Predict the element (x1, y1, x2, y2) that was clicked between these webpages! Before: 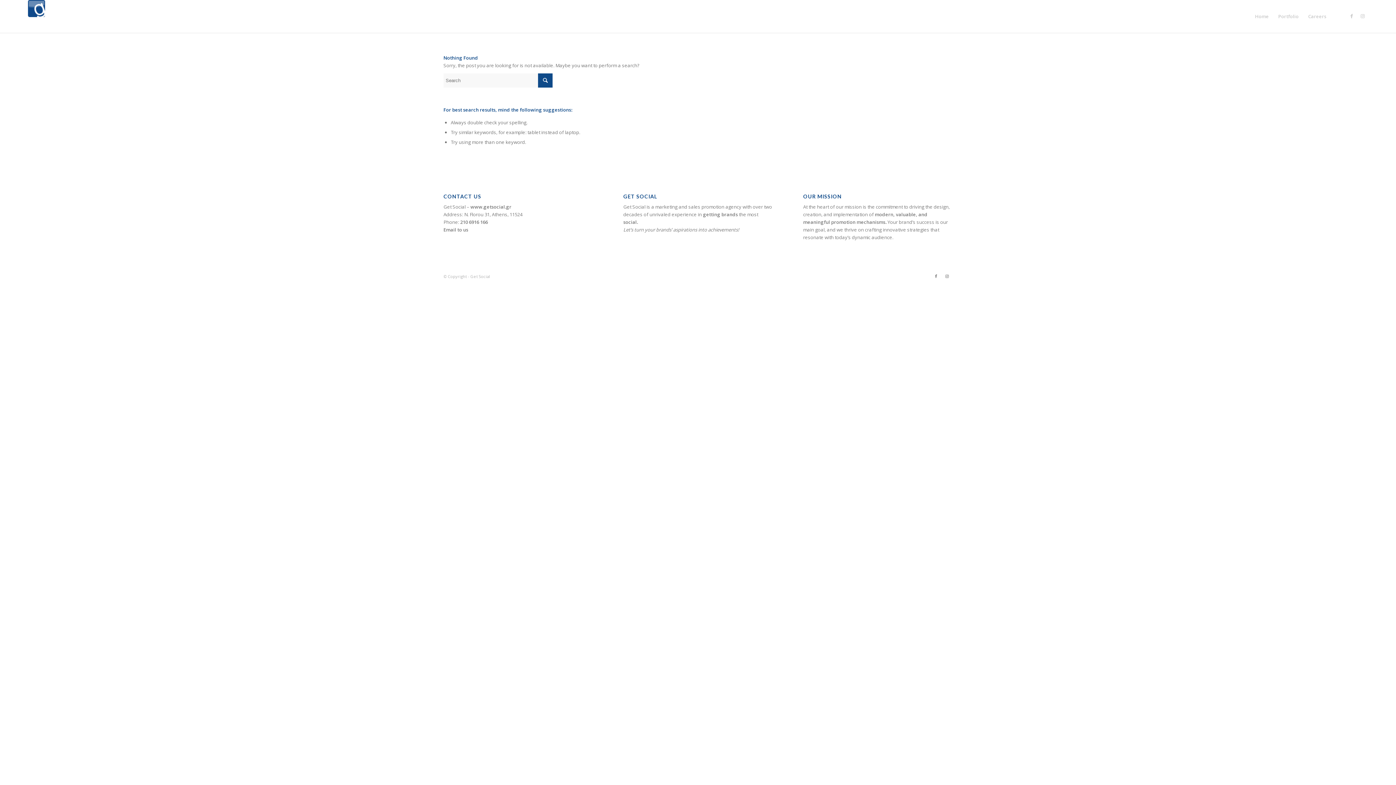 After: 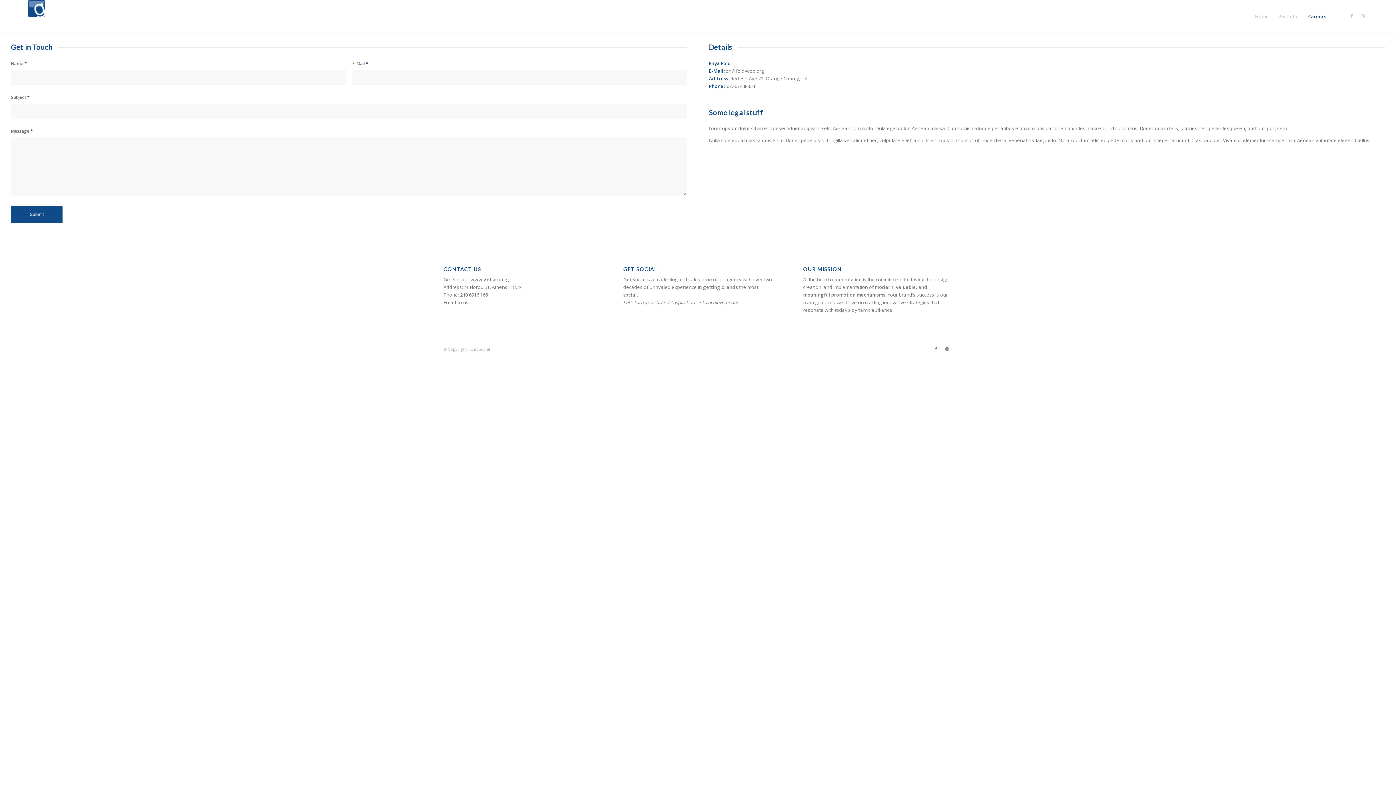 Action: label: Careers bbox: (1303, 0, 1331, 32)